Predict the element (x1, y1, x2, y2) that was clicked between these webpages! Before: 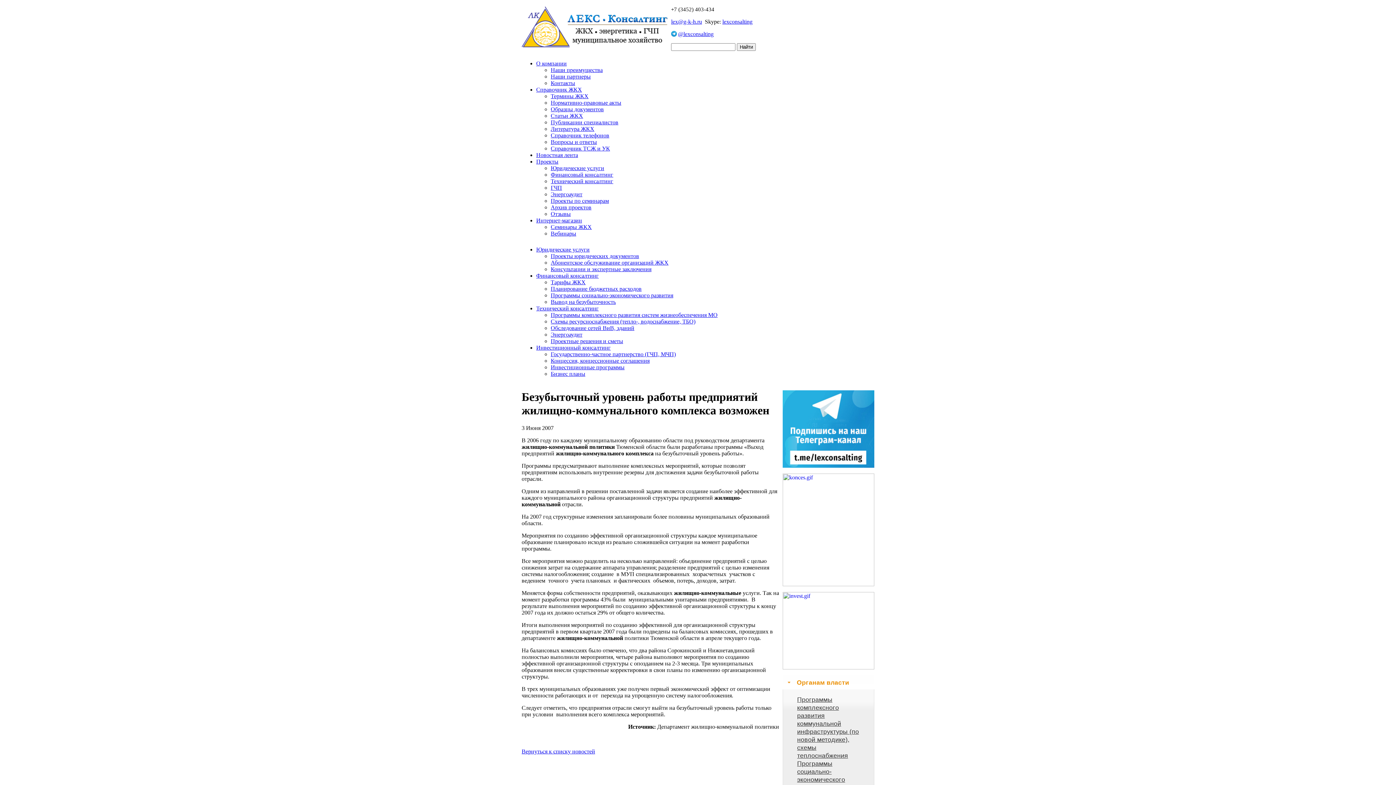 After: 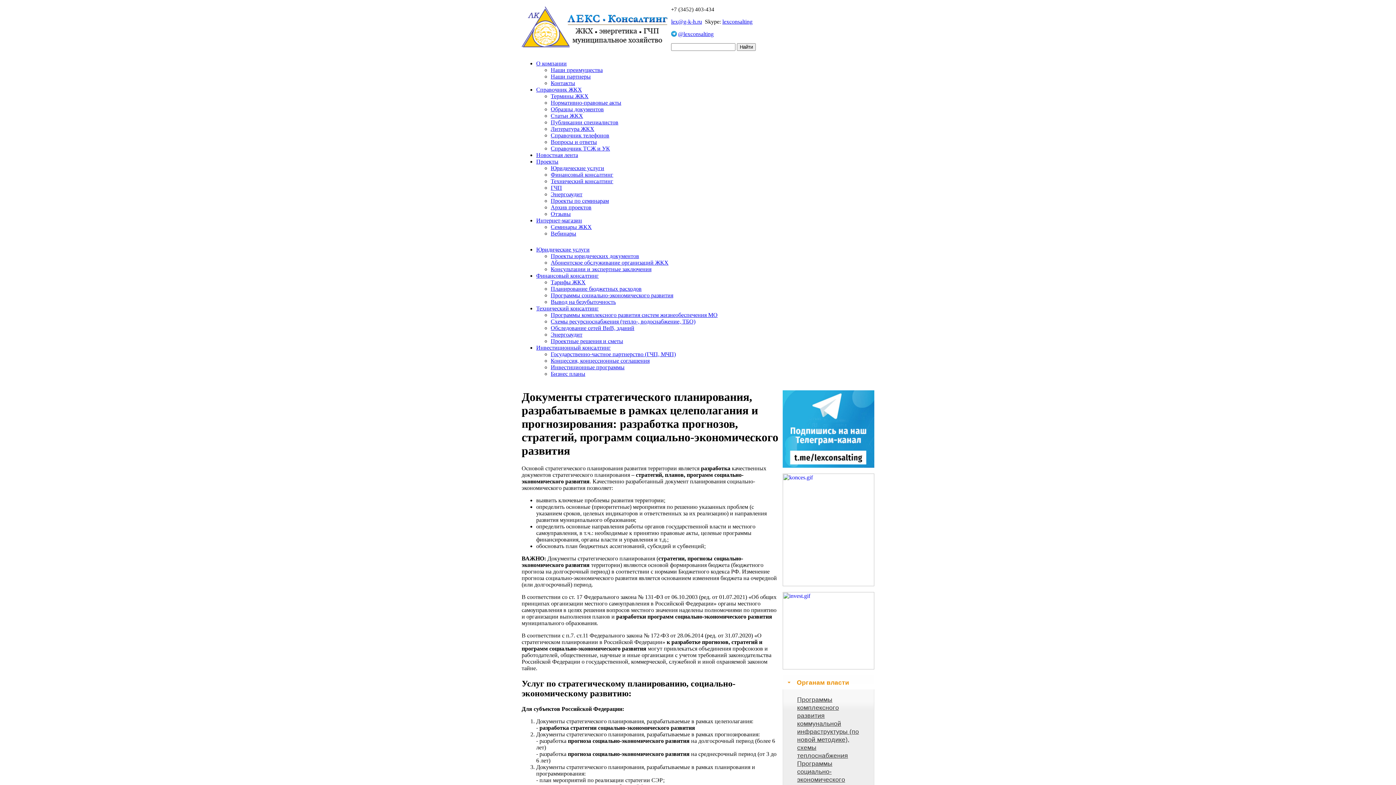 Action: bbox: (550, 292, 673, 298) label: Программы социально-экономического развития